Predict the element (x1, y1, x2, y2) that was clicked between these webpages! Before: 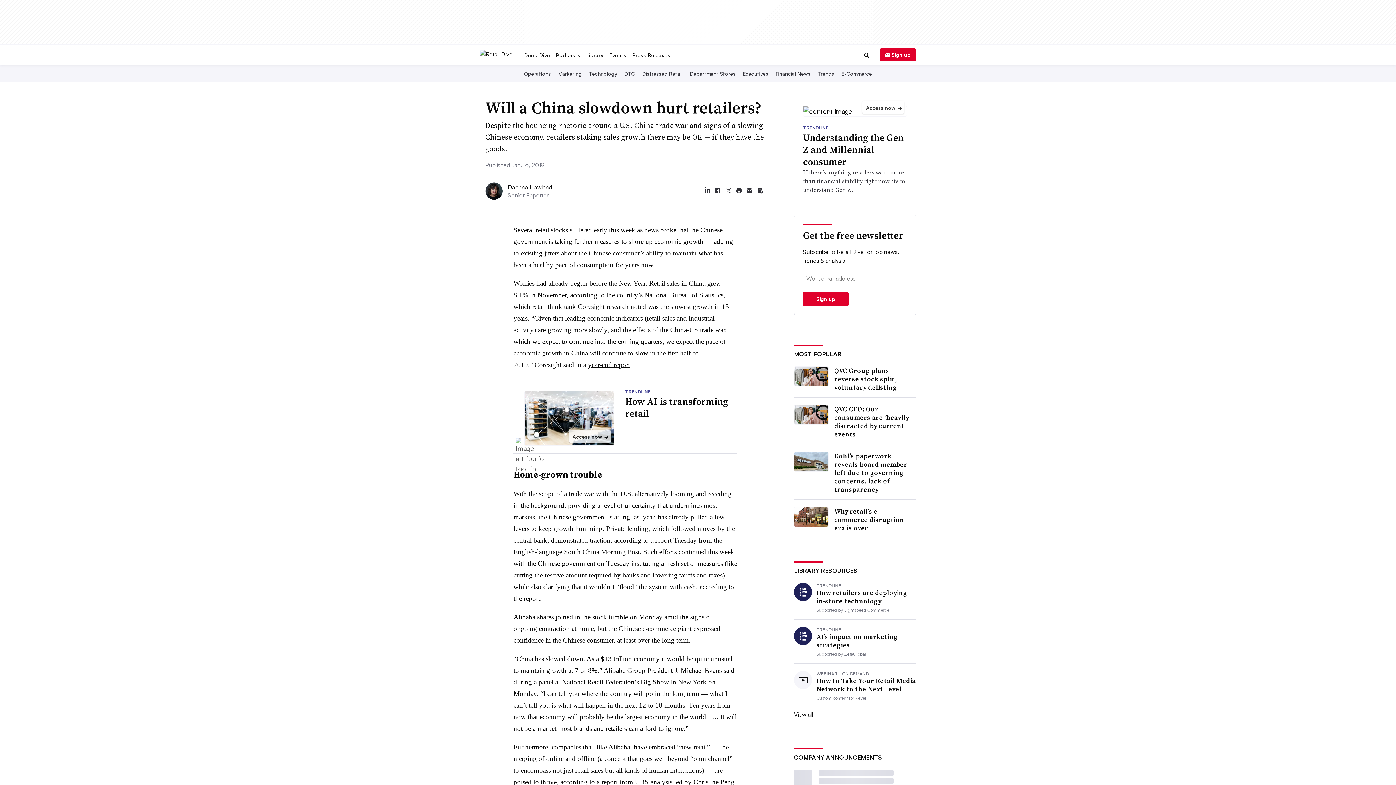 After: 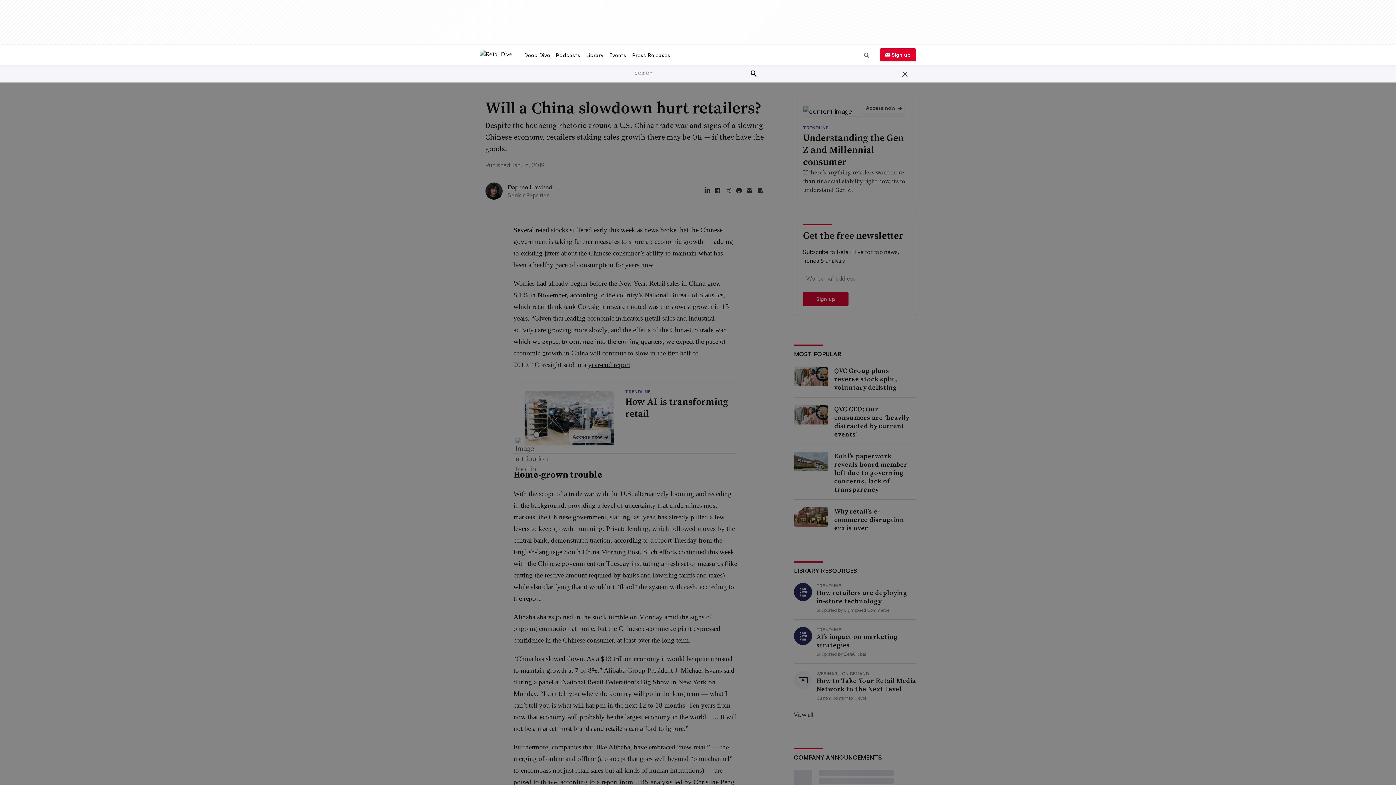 Action: bbox: (859, 46, 874, 62)